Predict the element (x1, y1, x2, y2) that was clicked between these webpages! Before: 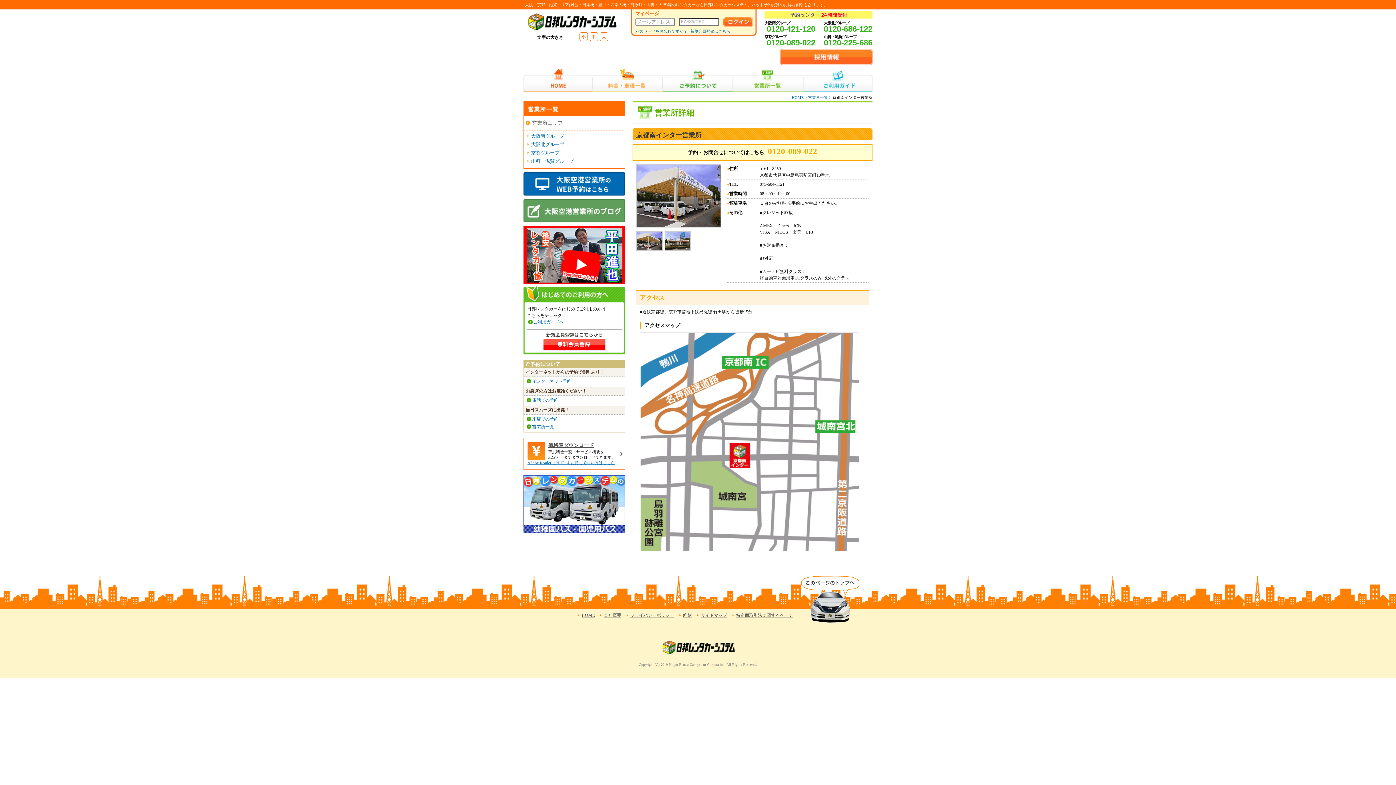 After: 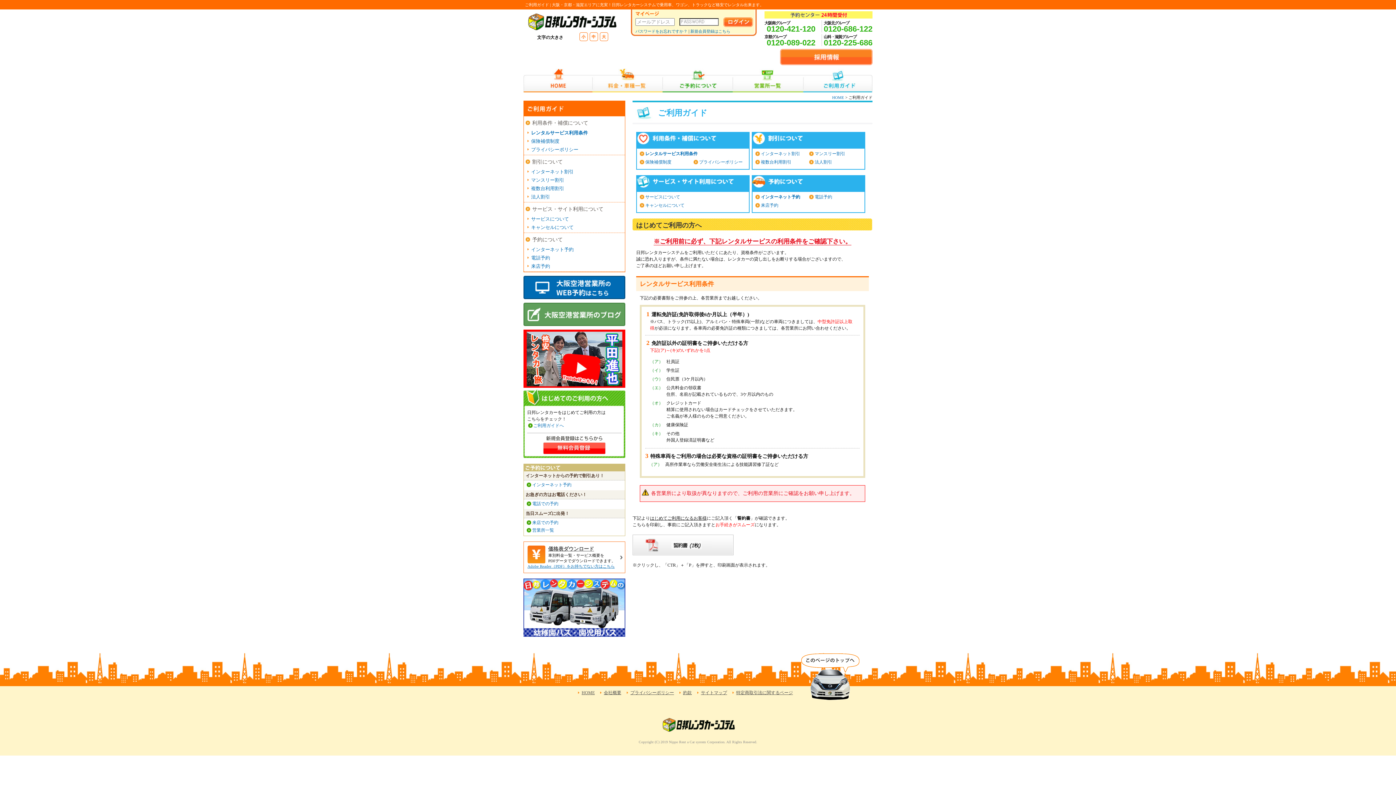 Action: bbox: (533, 319, 564, 324) label: ご利用ガイドへ